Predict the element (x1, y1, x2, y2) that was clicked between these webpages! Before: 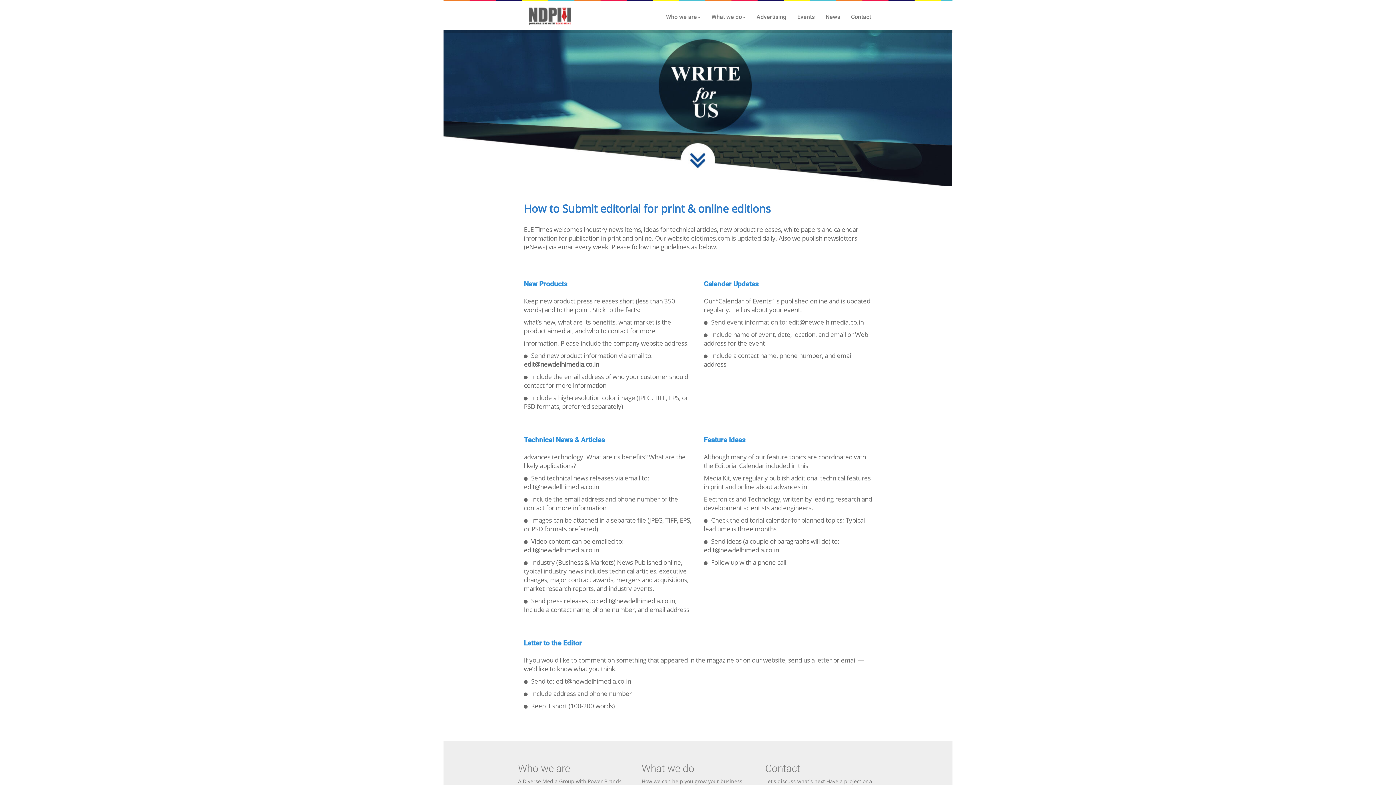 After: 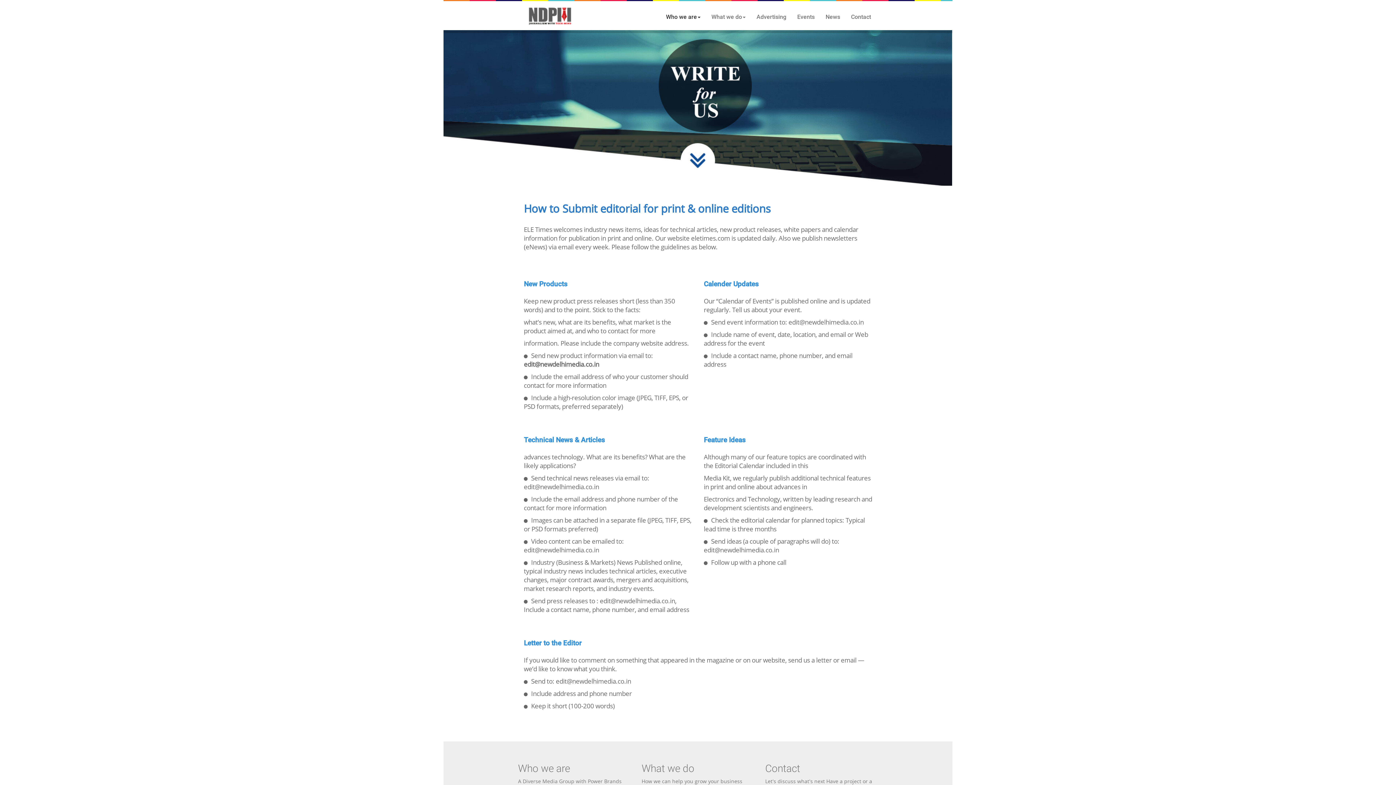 Action: label: Who we are bbox: (664, 12, 702, 22)